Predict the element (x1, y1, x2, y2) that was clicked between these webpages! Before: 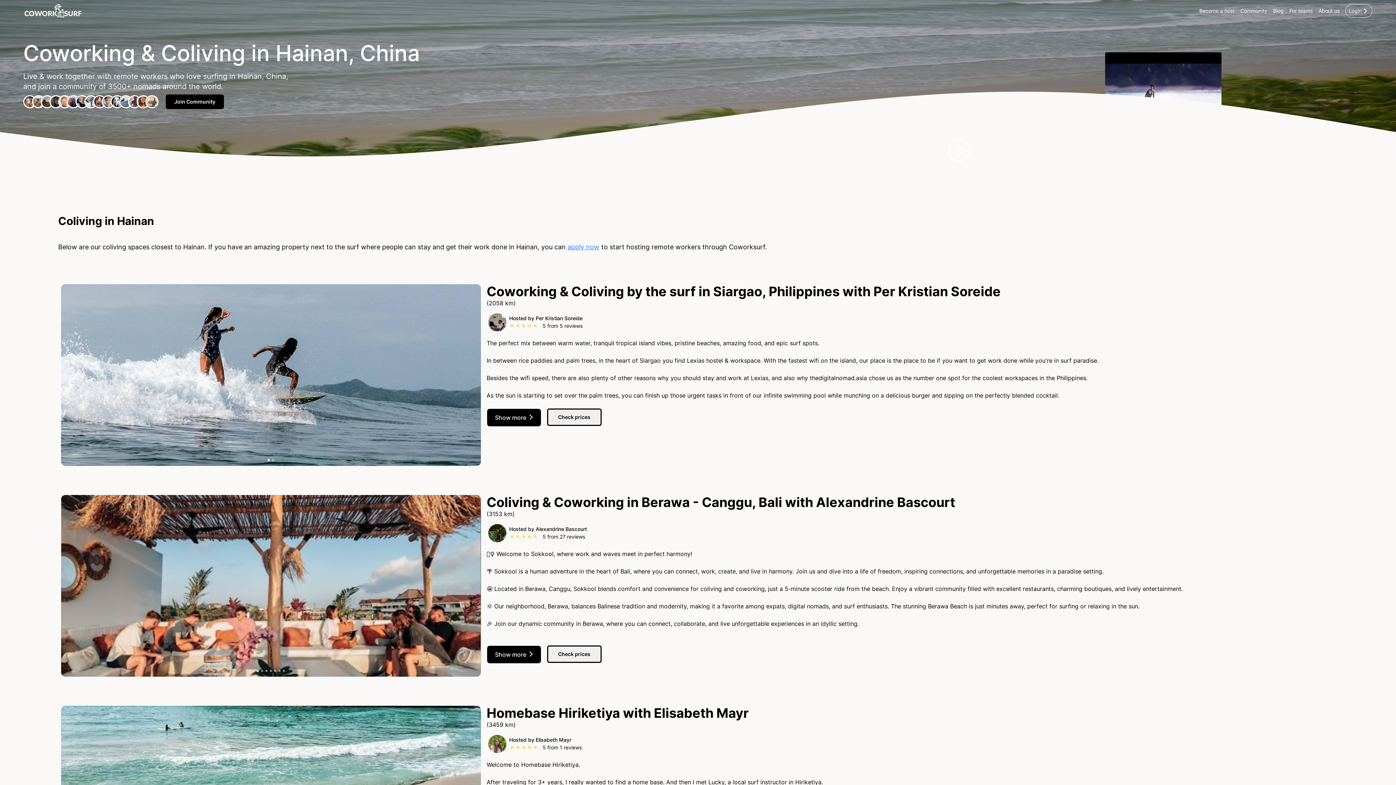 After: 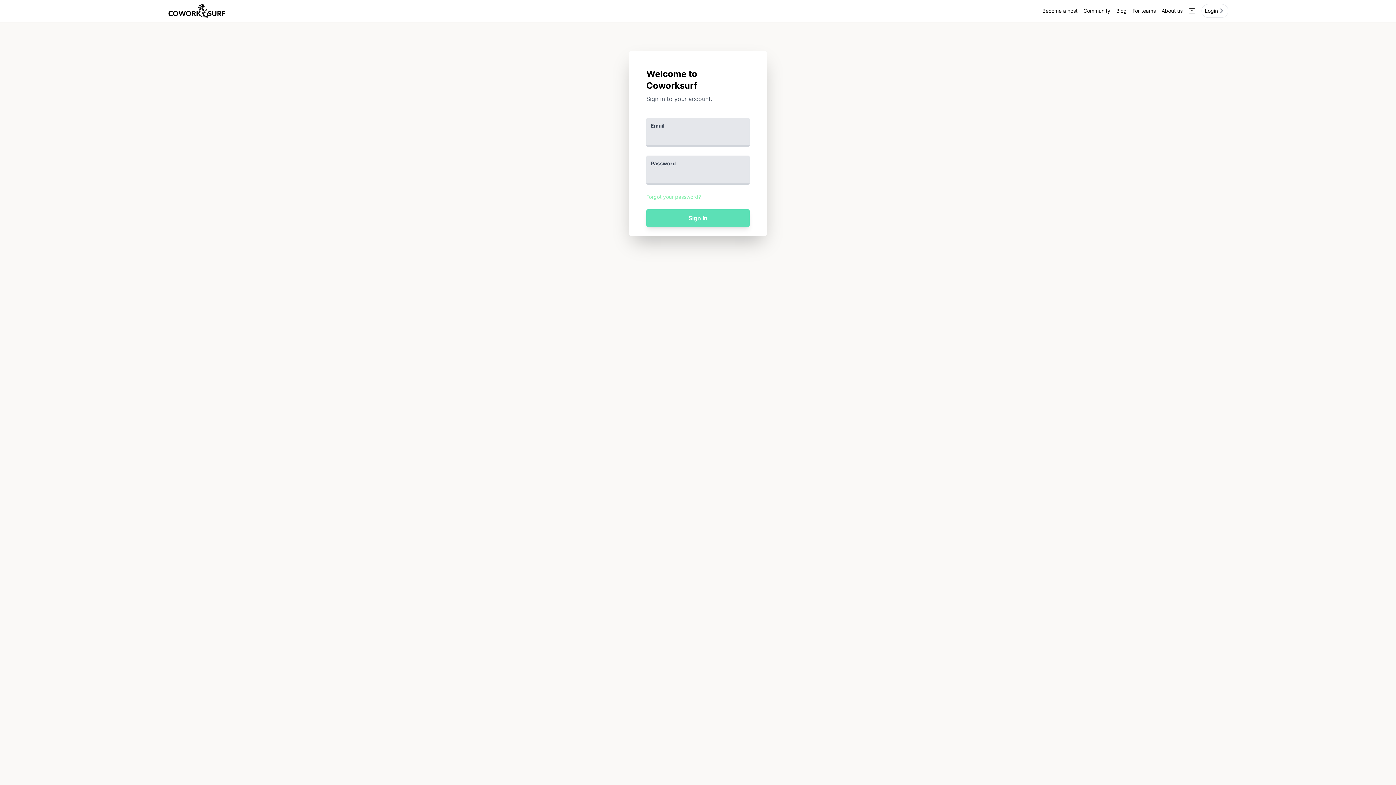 Action: bbox: (1345, 4, 1372, 17) label: Login